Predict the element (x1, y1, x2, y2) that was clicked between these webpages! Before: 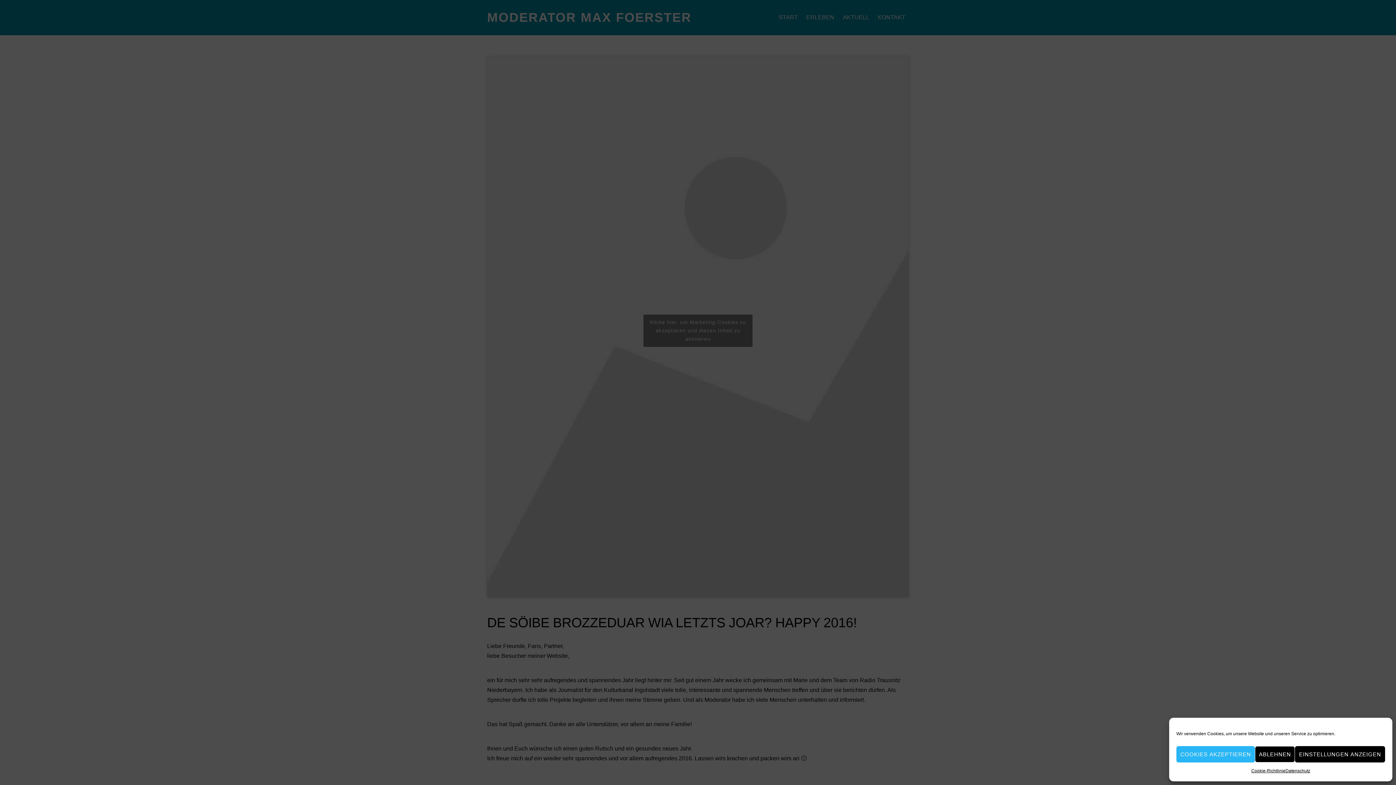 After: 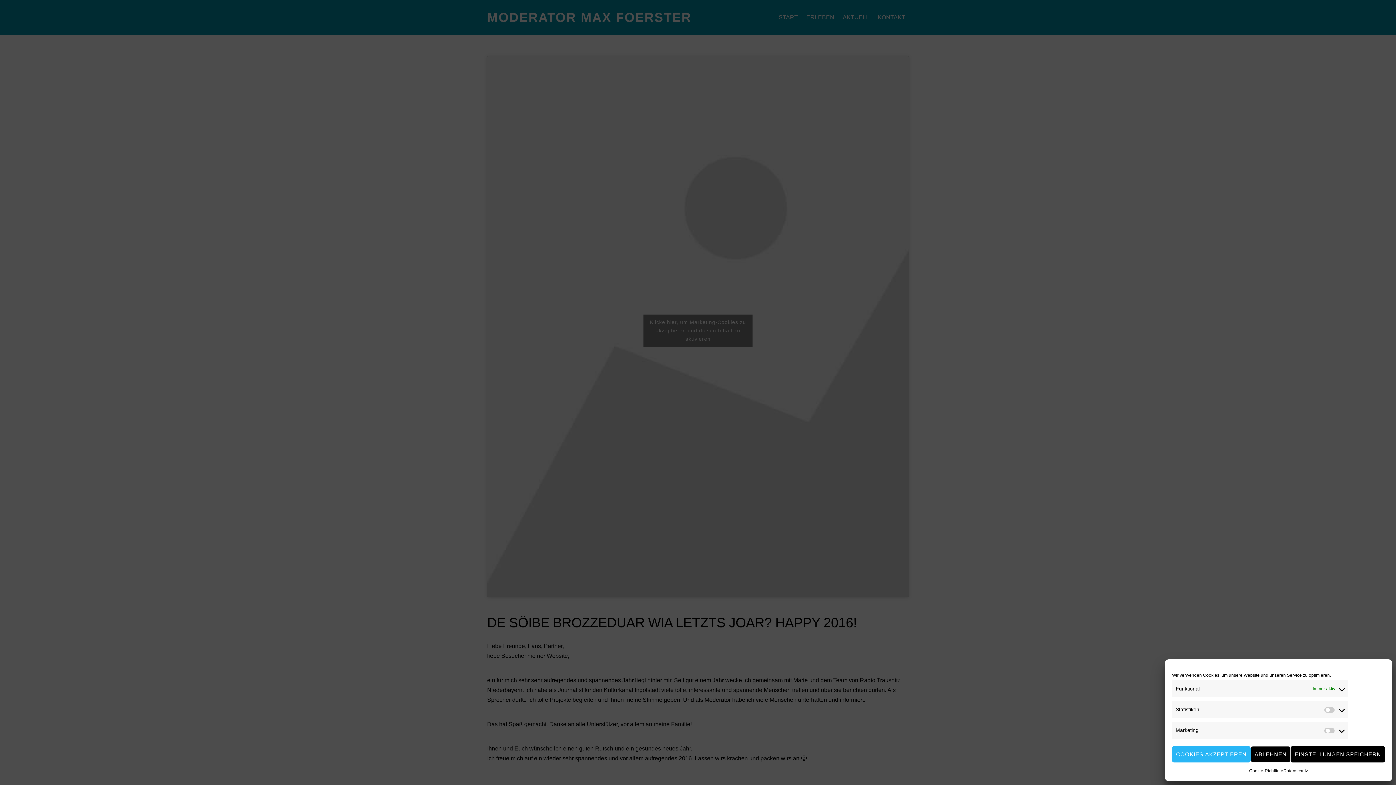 Action: bbox: (1295, 746, 1385, 762) label: EINSTELLUNGEN ANZEIGEN